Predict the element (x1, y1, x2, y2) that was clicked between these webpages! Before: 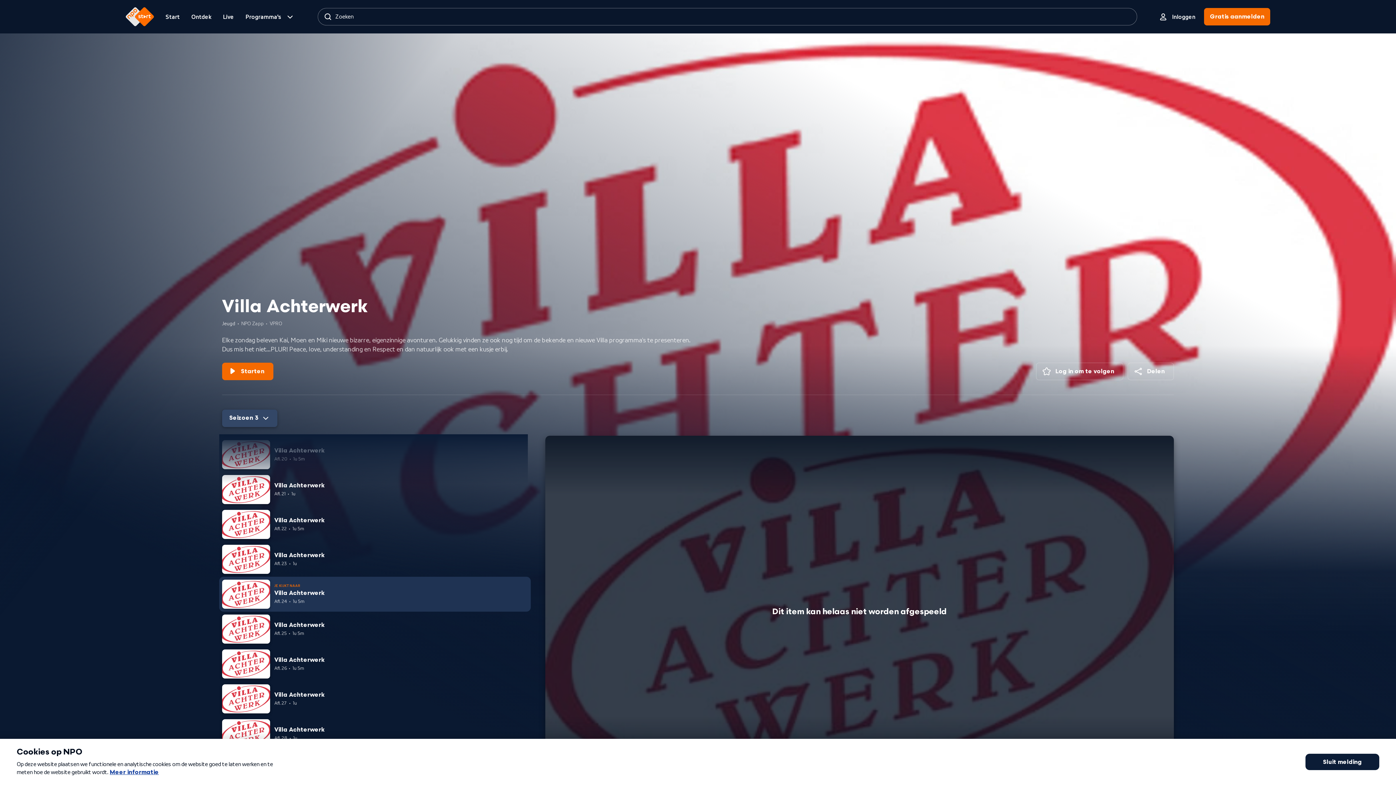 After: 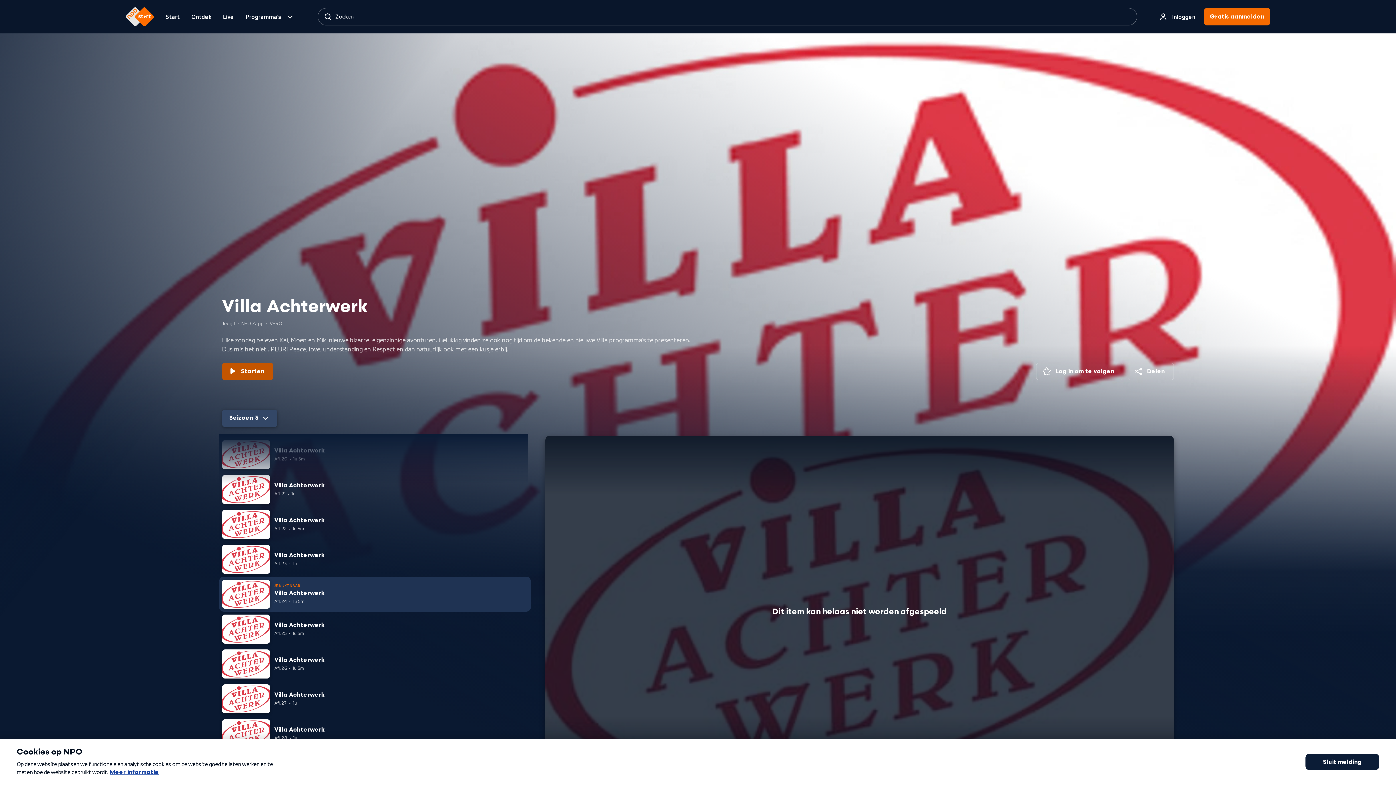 Action: label: Starten bbox: (222, 362, 273, 380)